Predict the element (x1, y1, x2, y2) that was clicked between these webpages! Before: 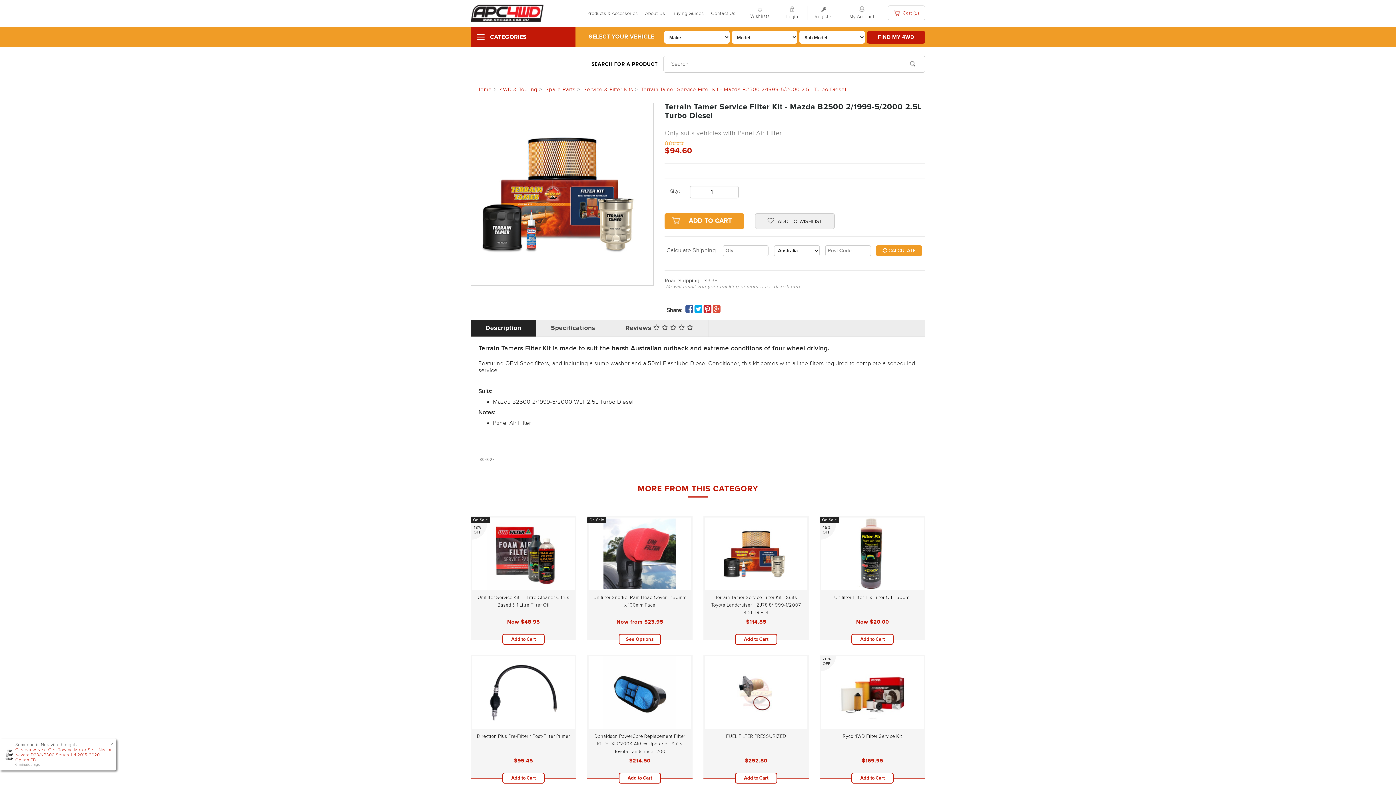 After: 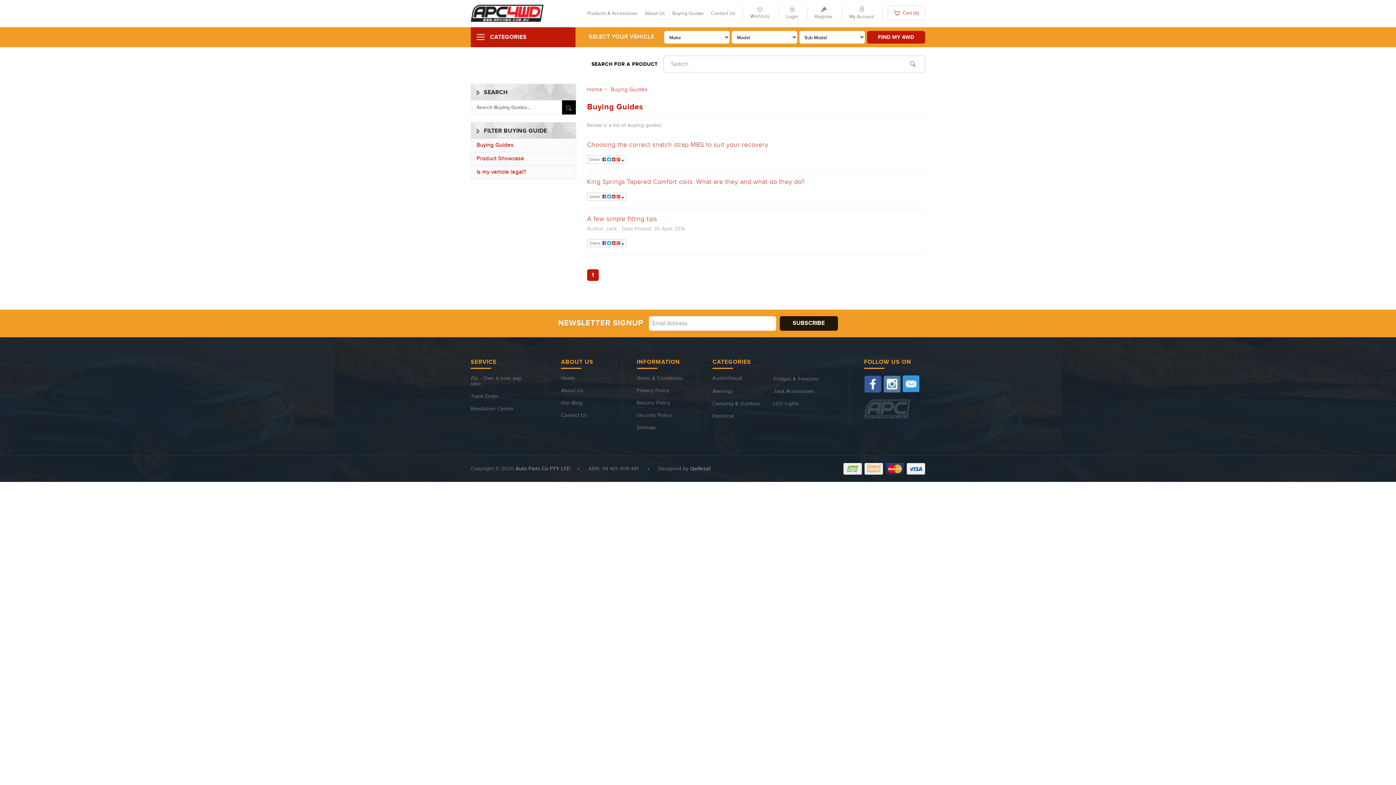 Action: bbox: (668, 5, 707, 21) label: Buying Guides